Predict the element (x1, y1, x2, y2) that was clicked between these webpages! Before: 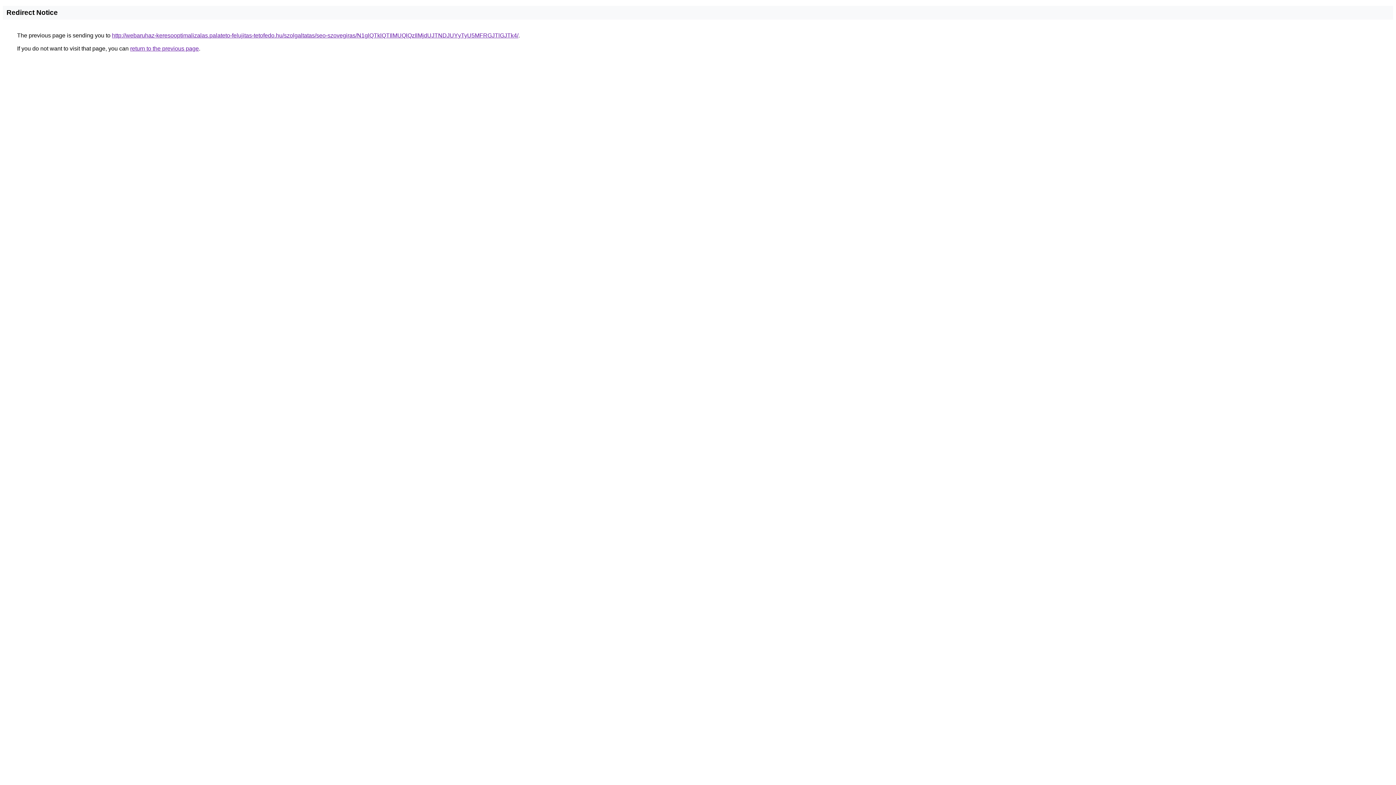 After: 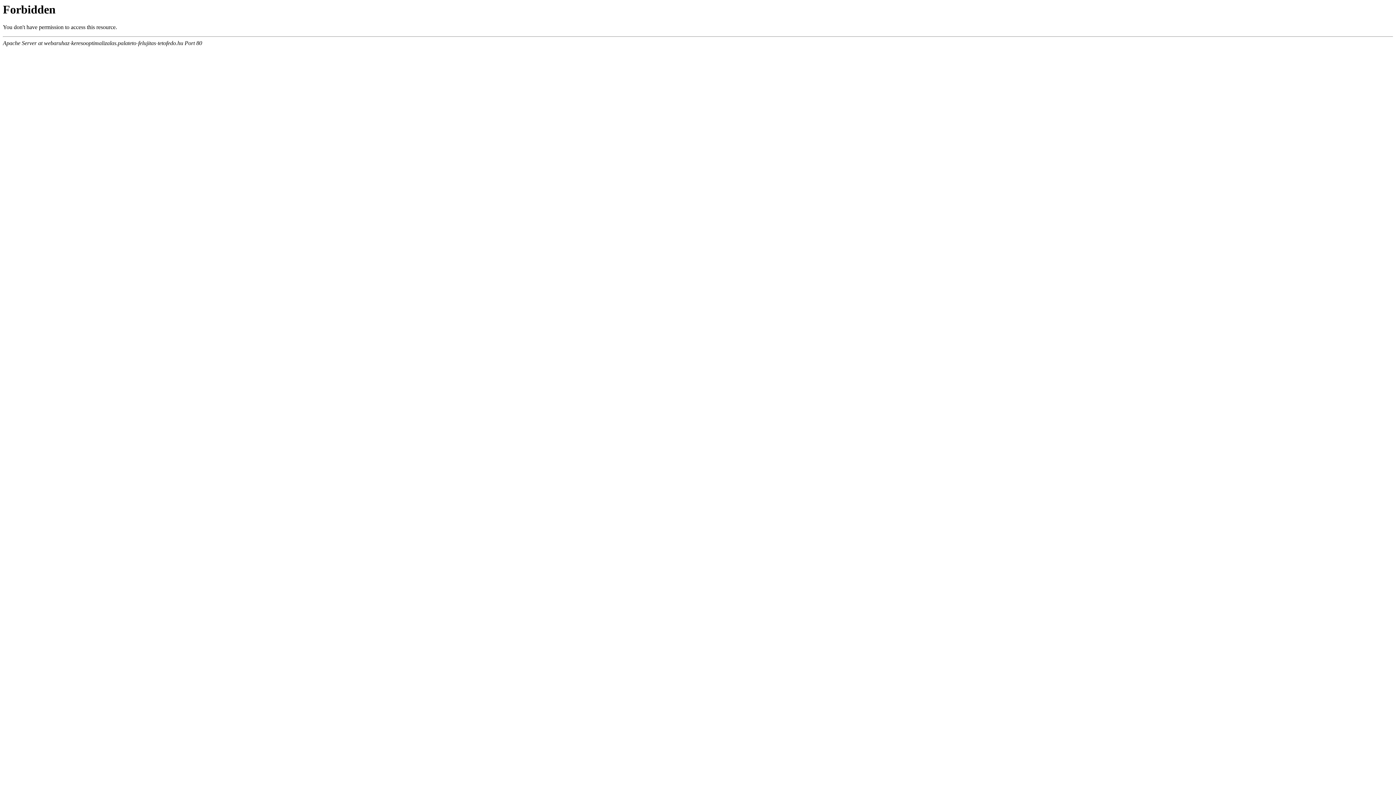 Action: bbox: (112, 32, 518, 38) label: http://webaruhaz-keresooptimalizalas.palateto-felujitas-tetofedo.hu/szolgaltatas/seo-szovegiras/N1glQTklQTIlMUQlQzIlMjdUJTNDJUYyTyU5MFRGJTlGJTk4/